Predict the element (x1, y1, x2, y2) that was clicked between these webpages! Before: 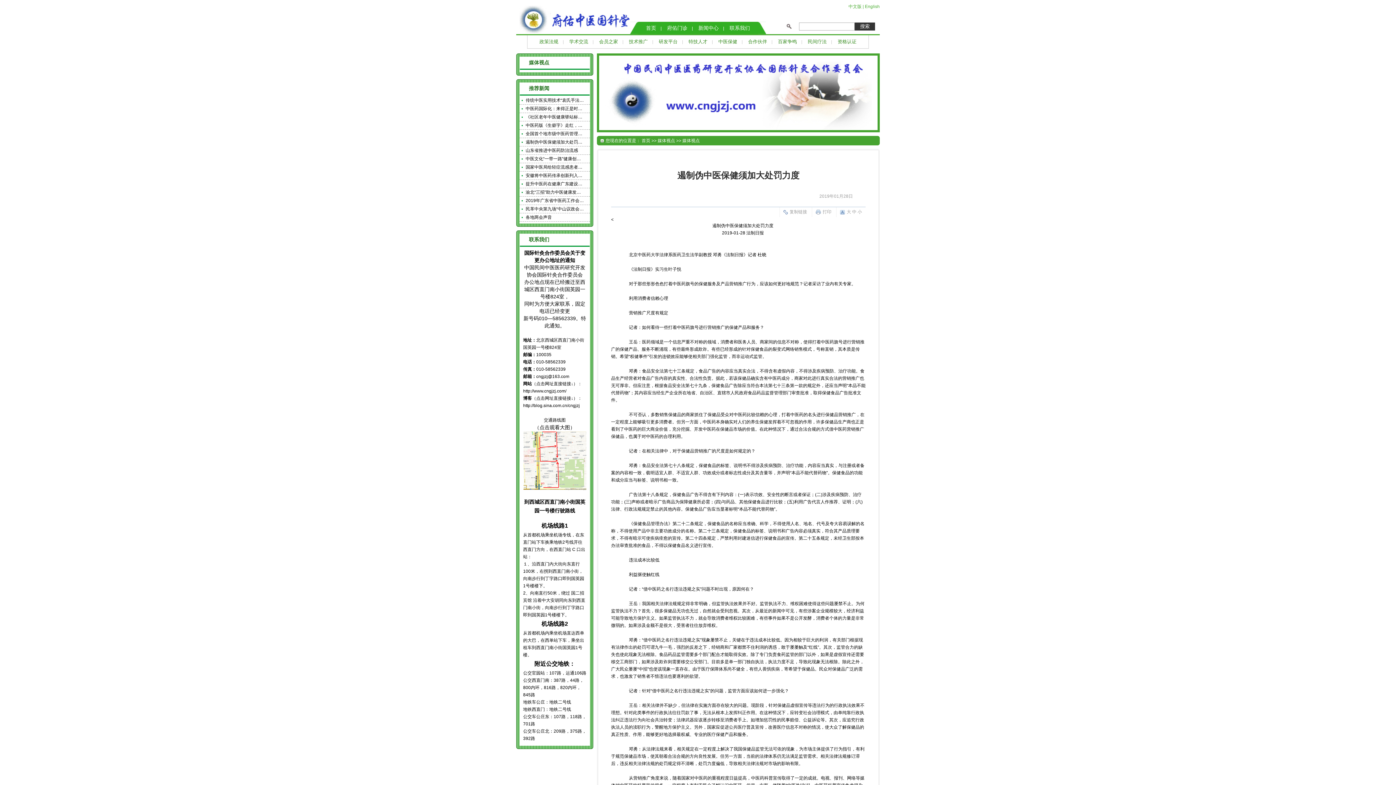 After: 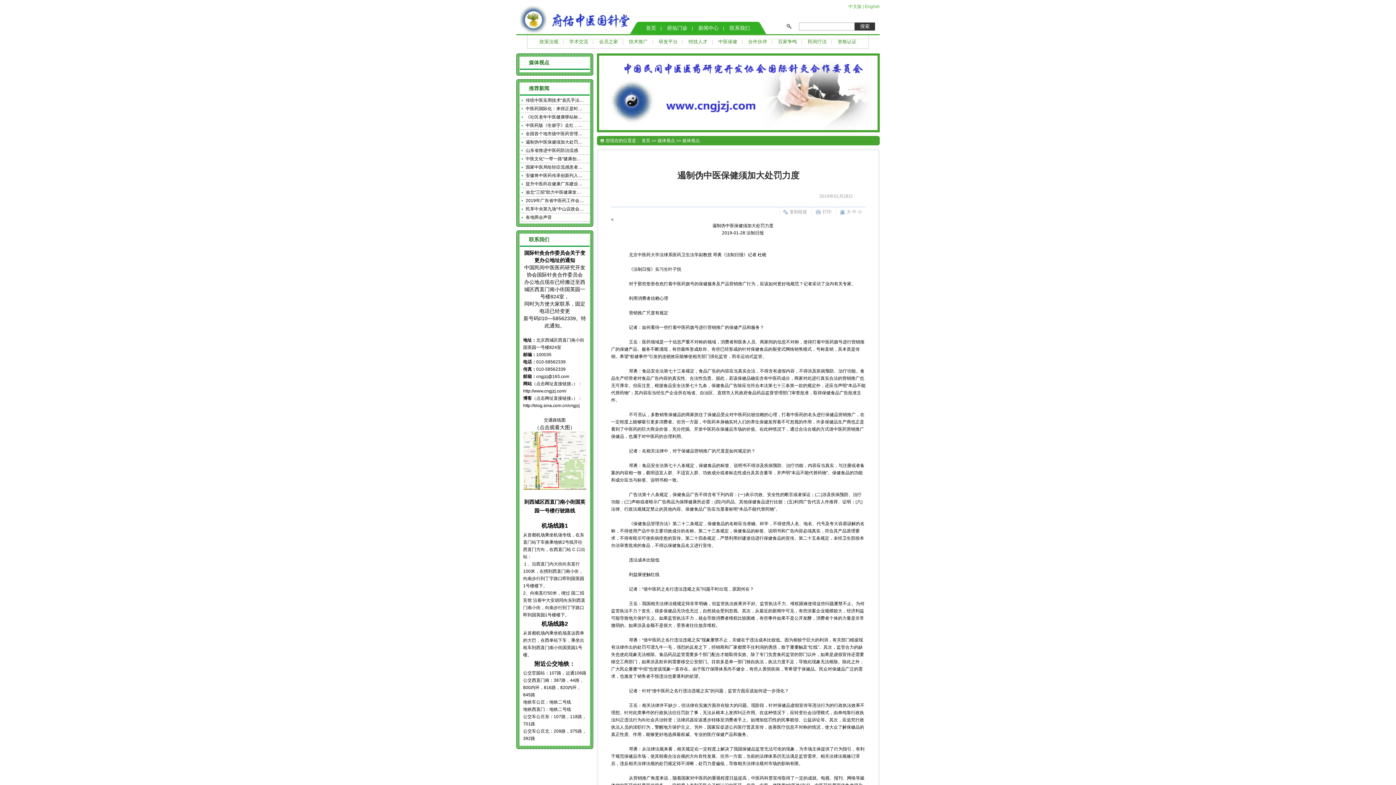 Action: label: 媒体视点 bbox: (657, 138, 675, 143)